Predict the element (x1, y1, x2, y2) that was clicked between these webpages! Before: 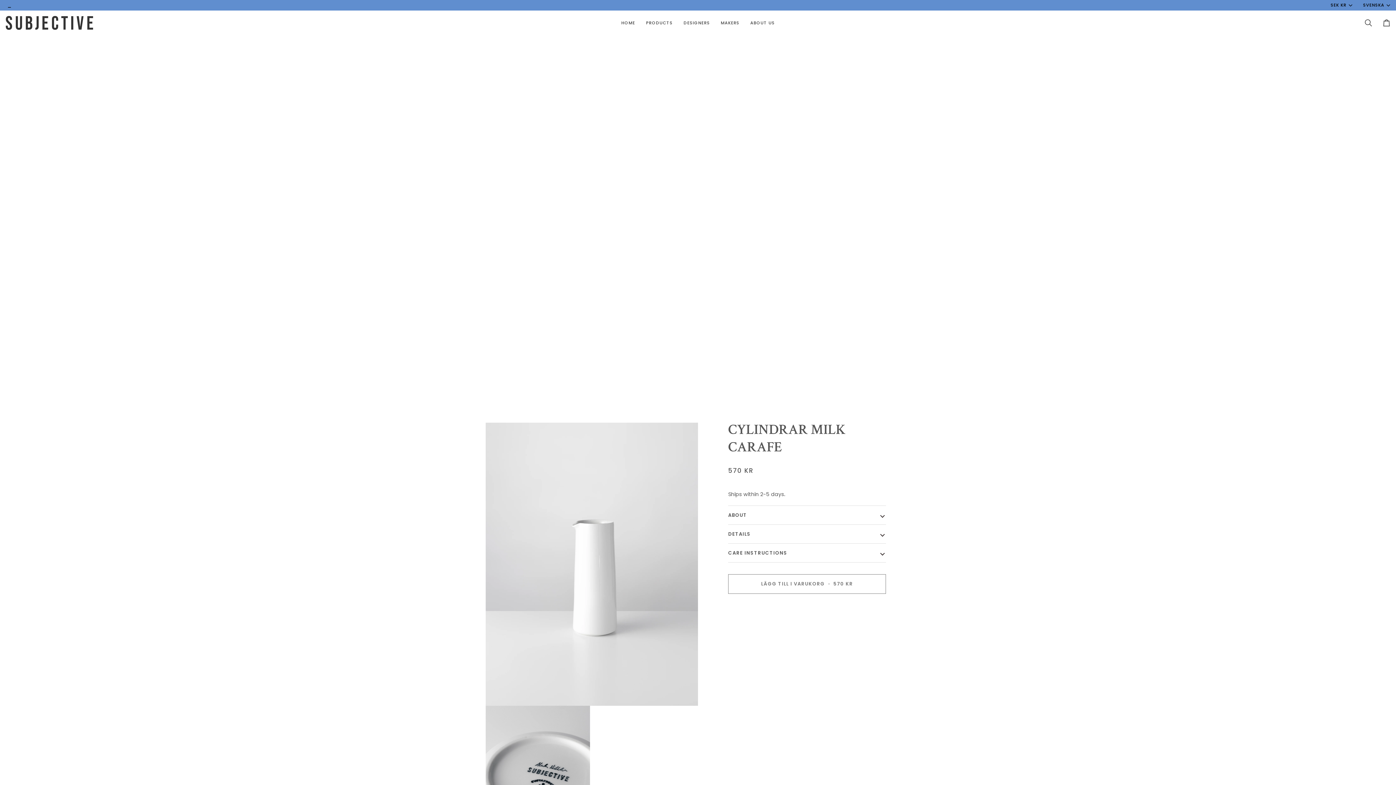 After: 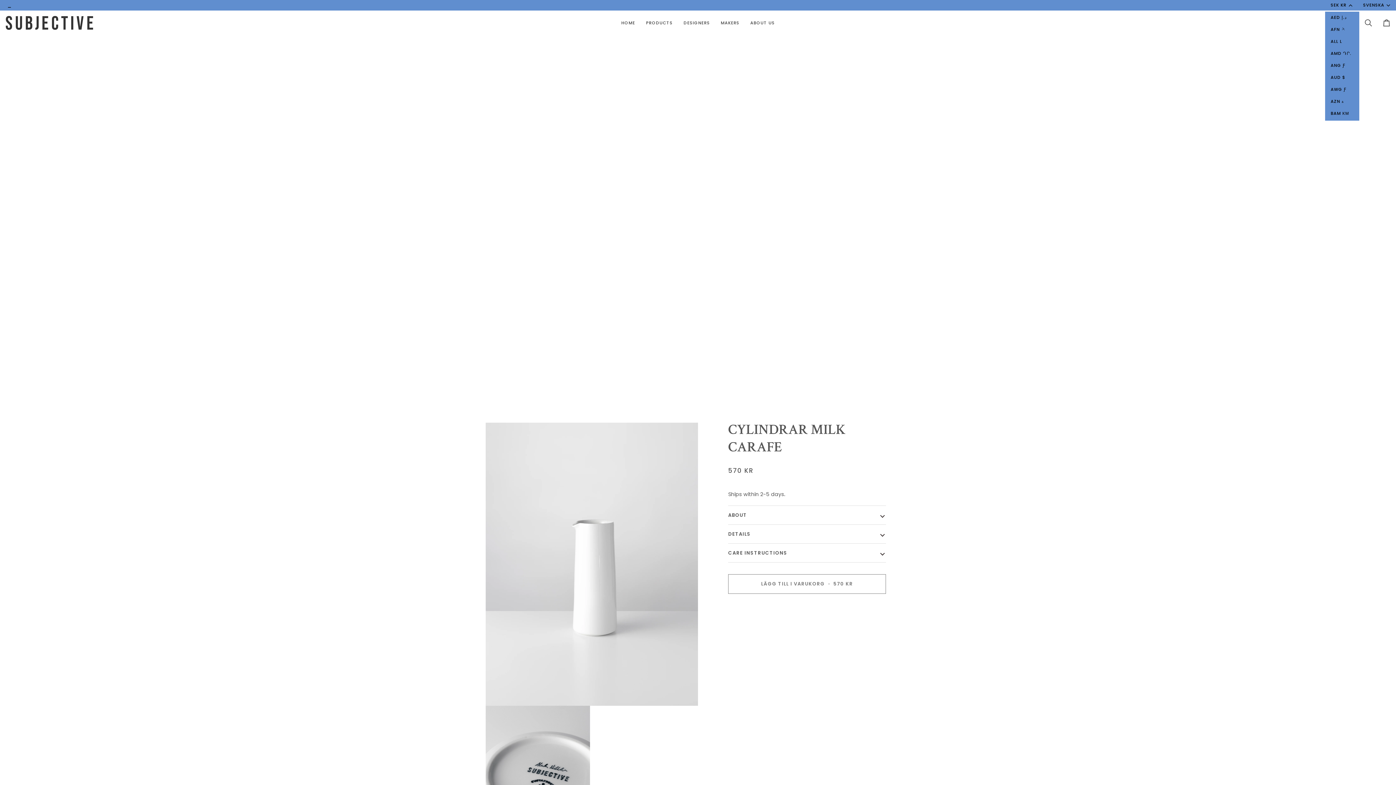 Action: label: SEK KR bbox: (1325, 2, 1358, 8)